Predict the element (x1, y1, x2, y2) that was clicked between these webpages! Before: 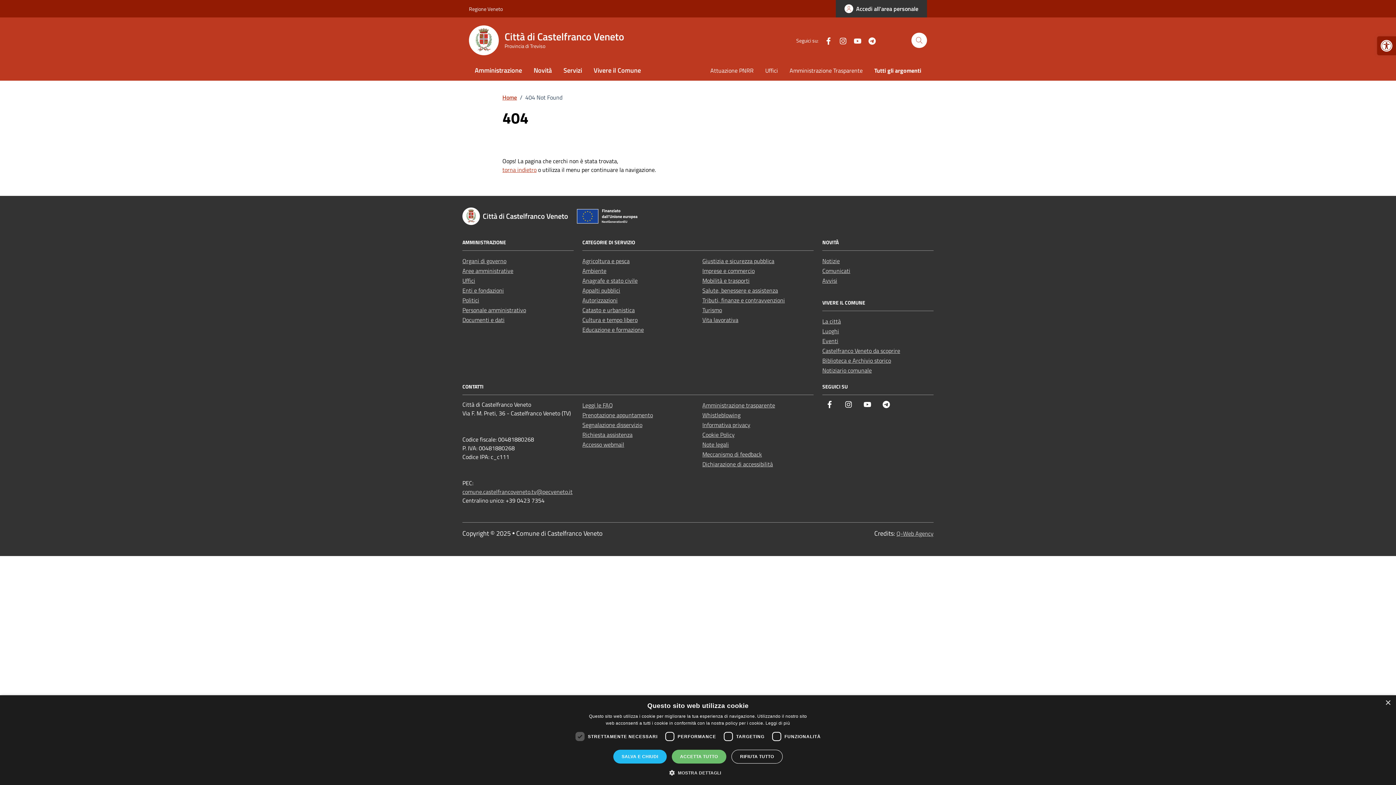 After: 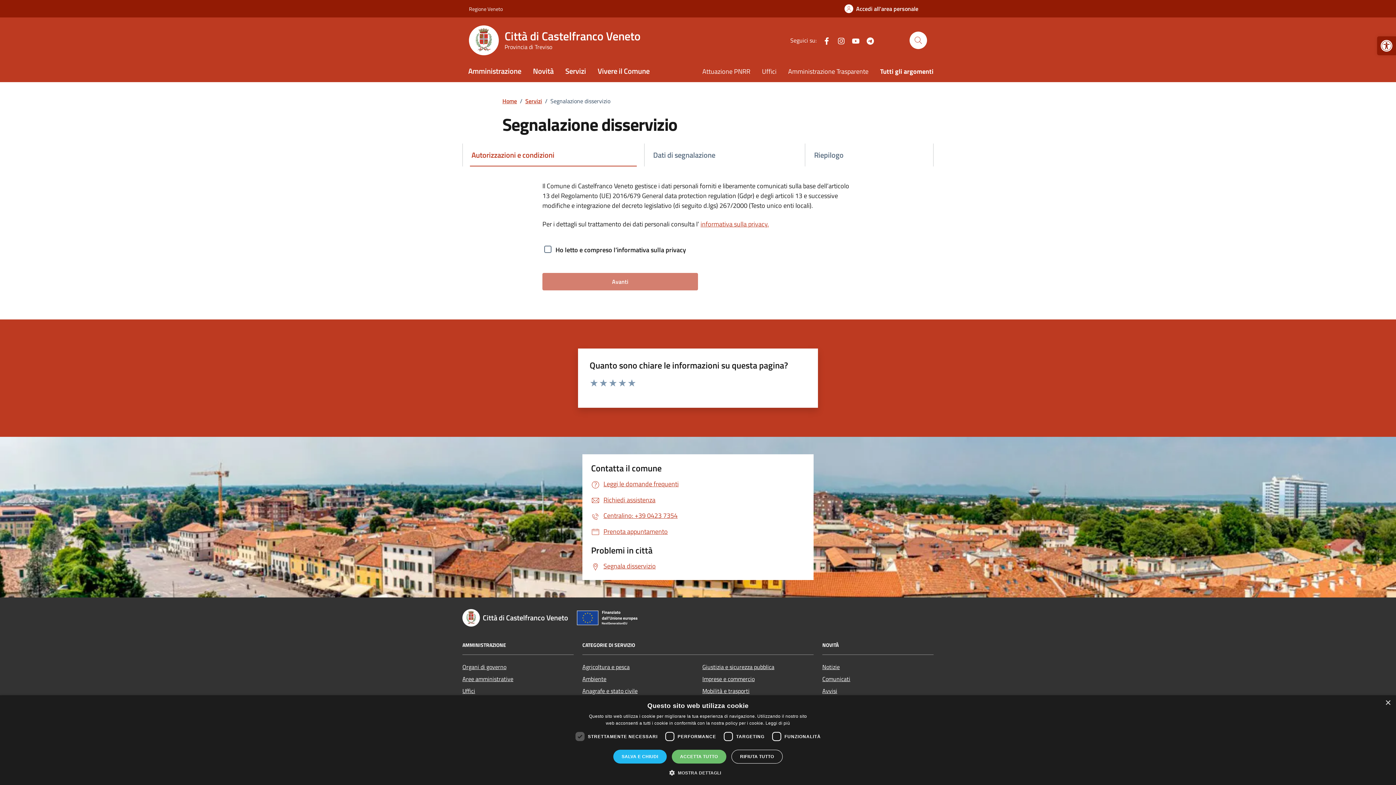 Action: bbox: (582, 420, 642, 429) label: Segnalazione disservizio